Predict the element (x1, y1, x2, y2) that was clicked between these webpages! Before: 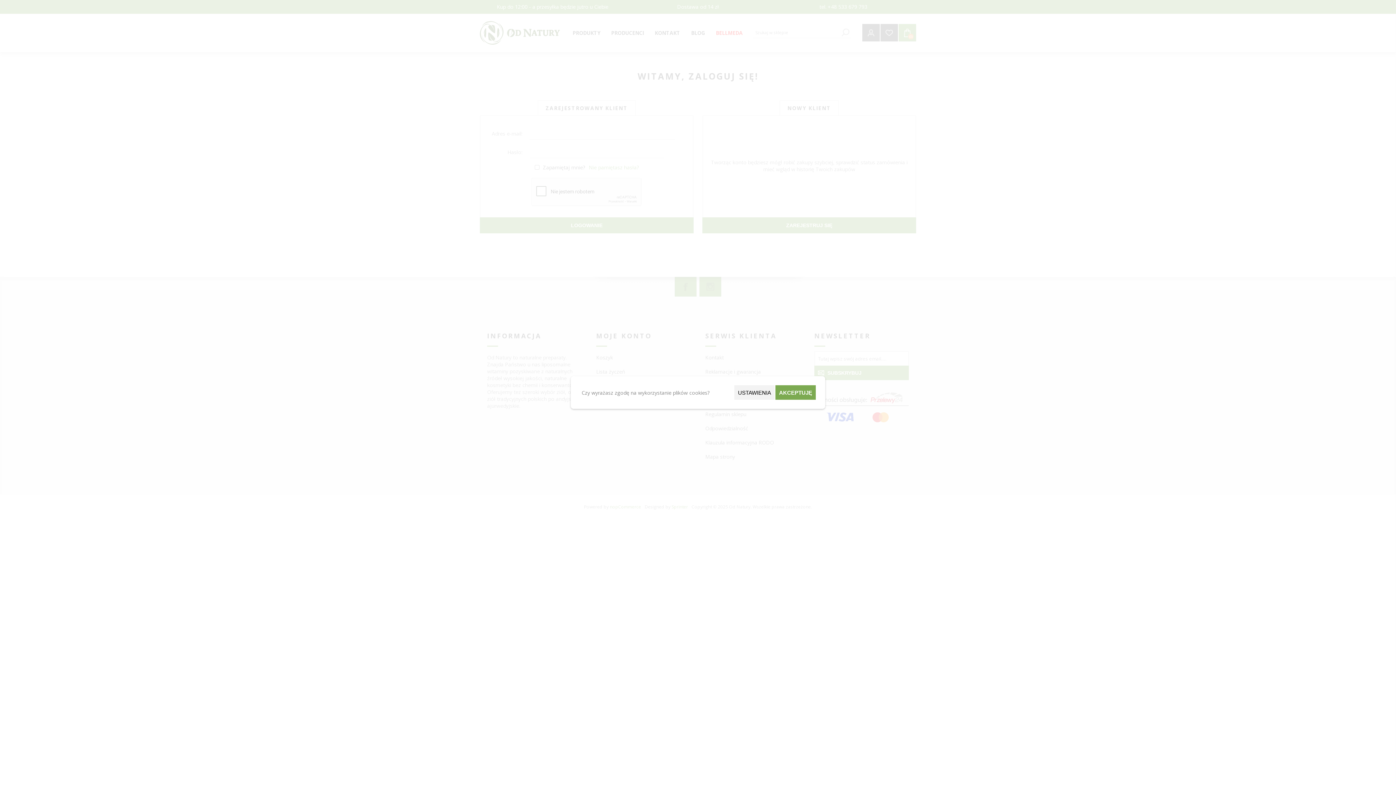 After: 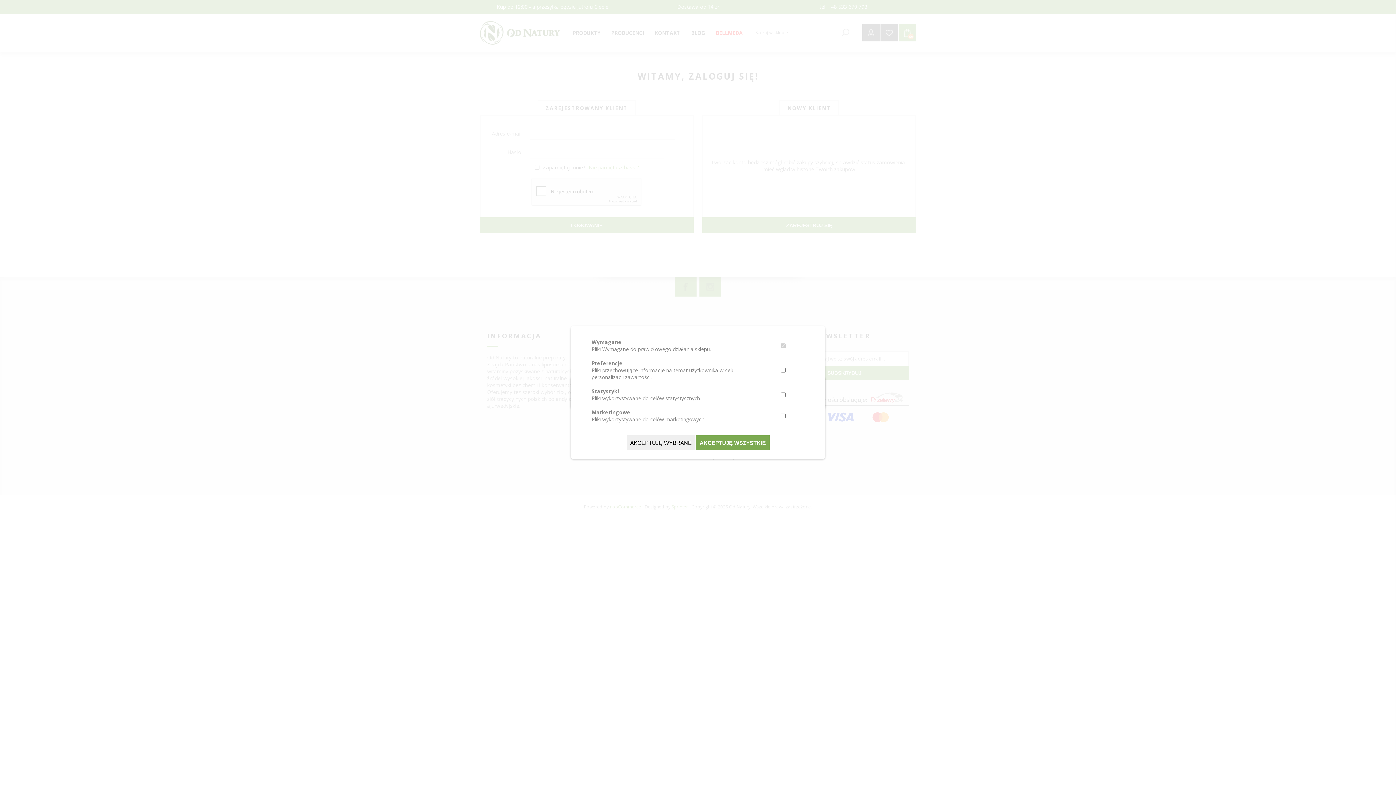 Action: bbox: (734, 385, 774, 400) label: USTAWIENIA